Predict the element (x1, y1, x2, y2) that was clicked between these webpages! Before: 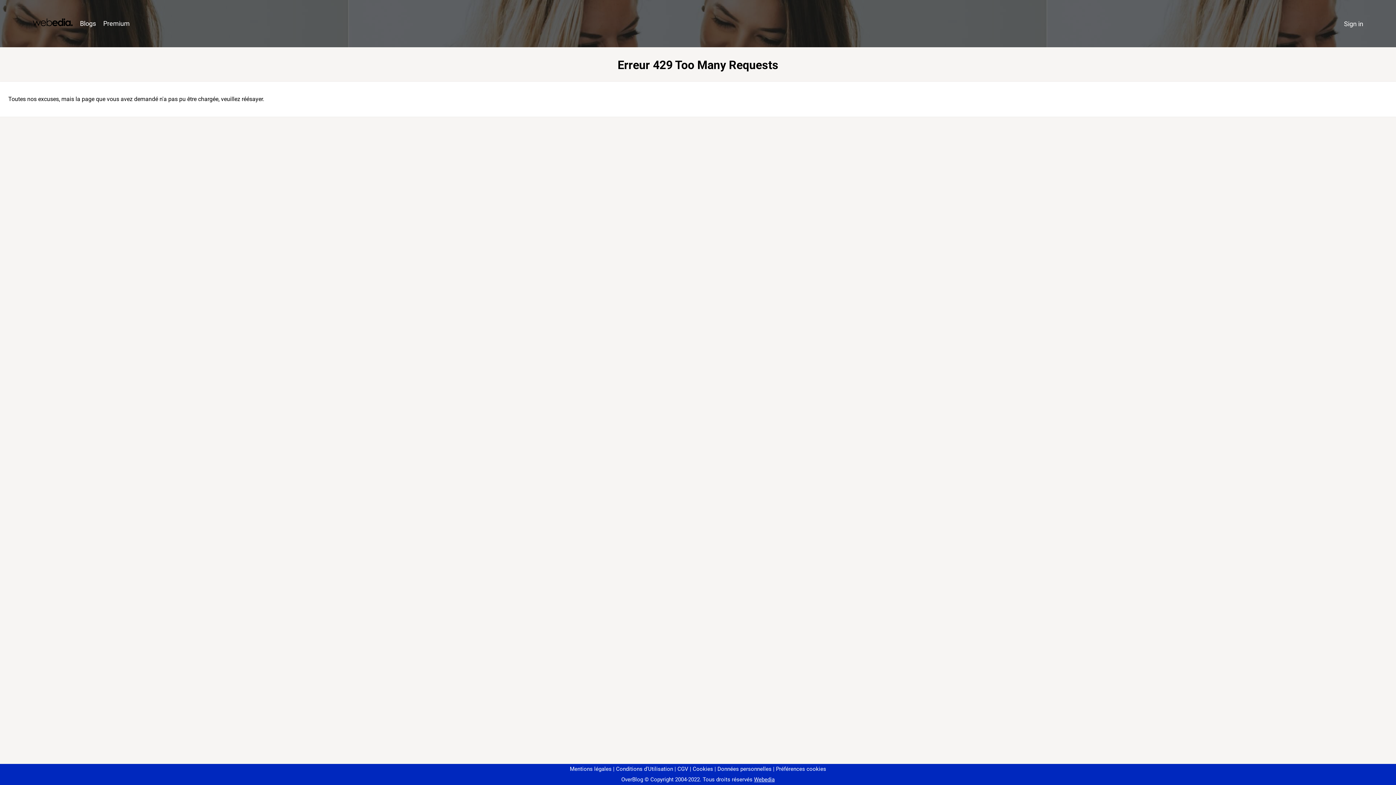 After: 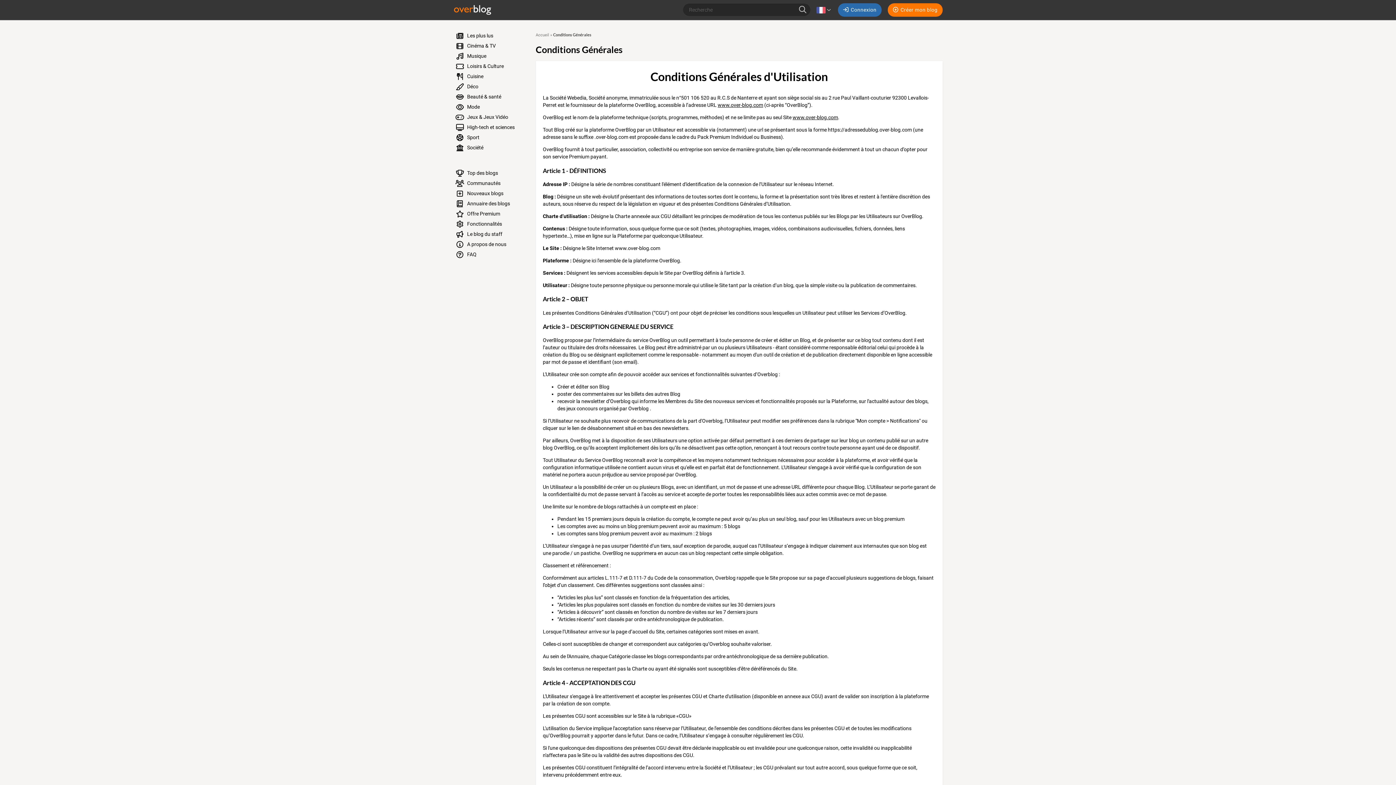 Action: label: Conditions d'Utilisation bbox: (613, 766, 673, 772)